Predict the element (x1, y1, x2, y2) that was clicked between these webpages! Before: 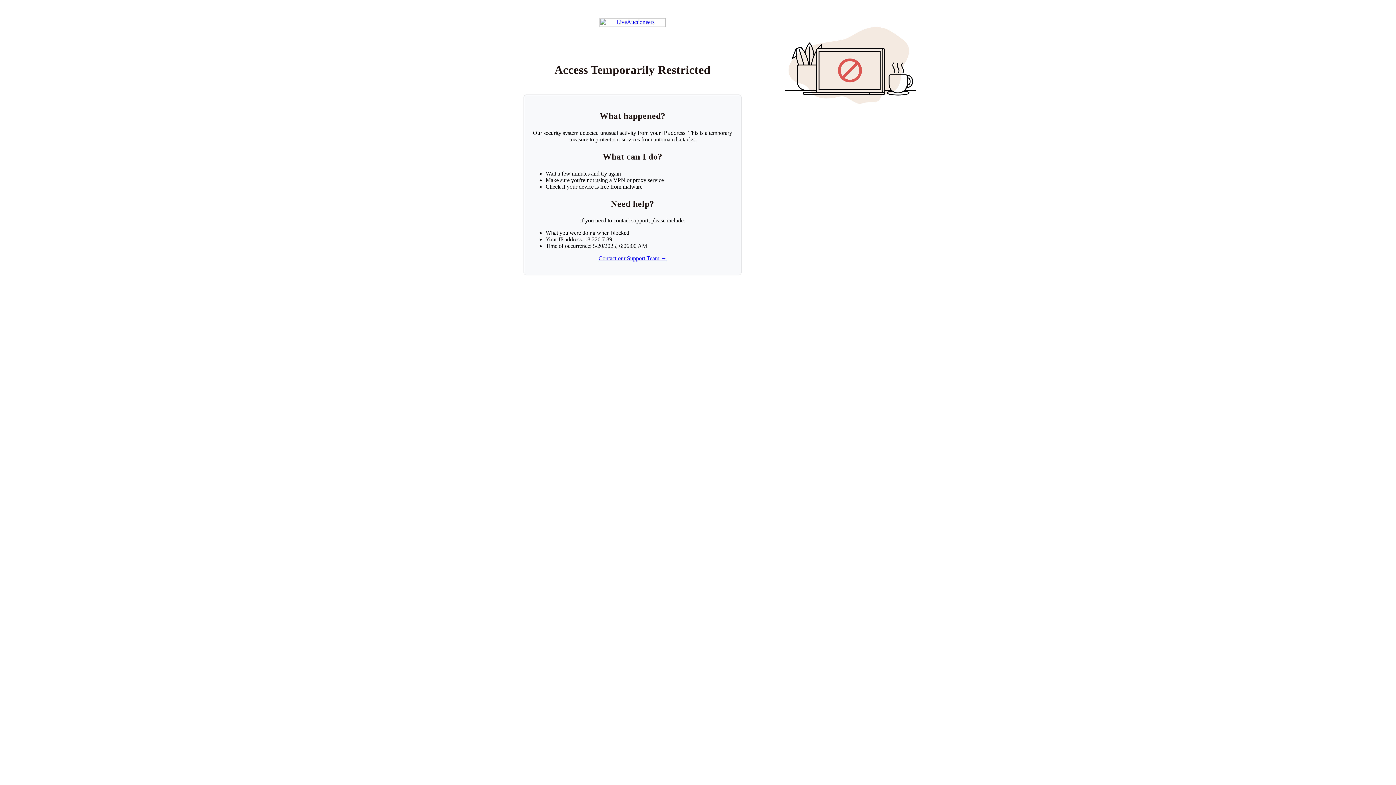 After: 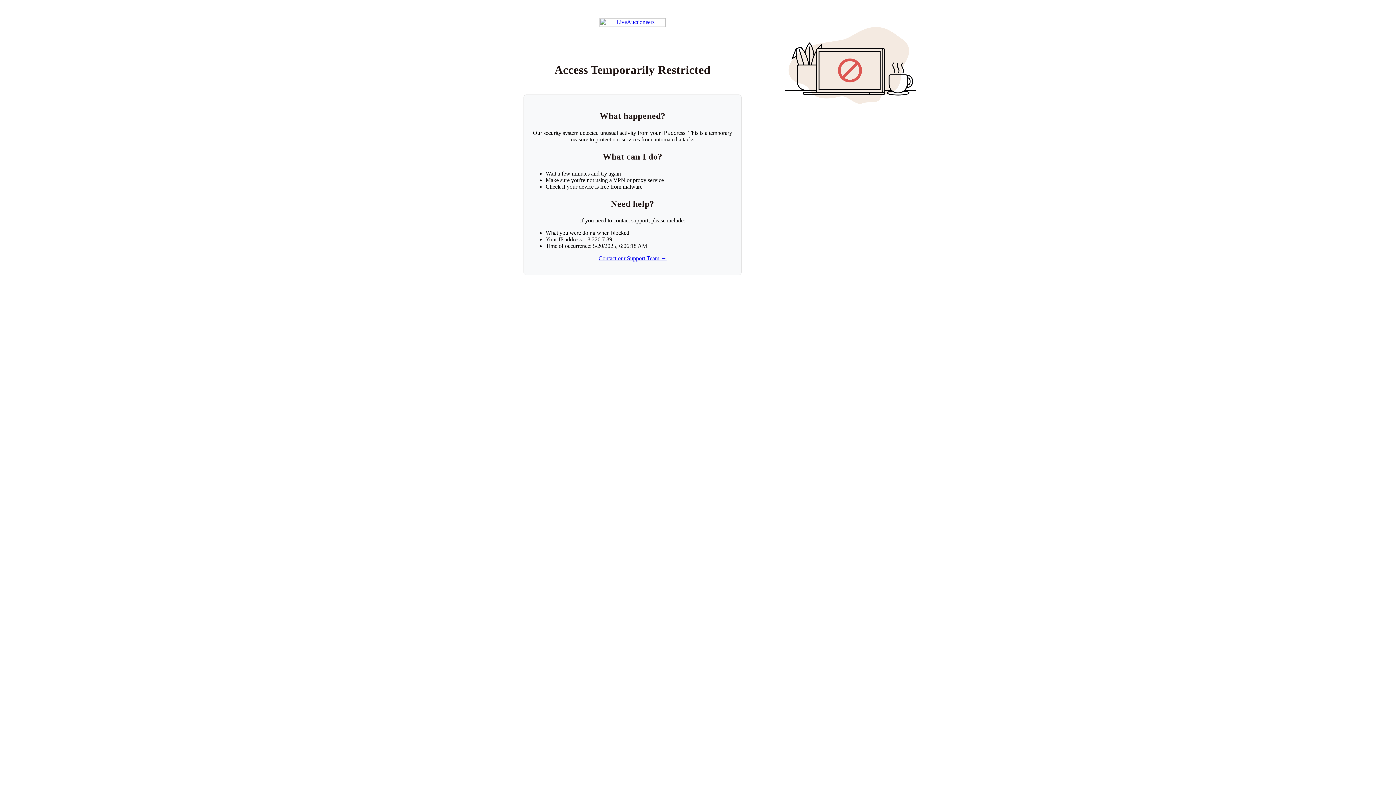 Action: label: Return to LiveAuctioneers homepage bbox: (599, 18, 665, 26)